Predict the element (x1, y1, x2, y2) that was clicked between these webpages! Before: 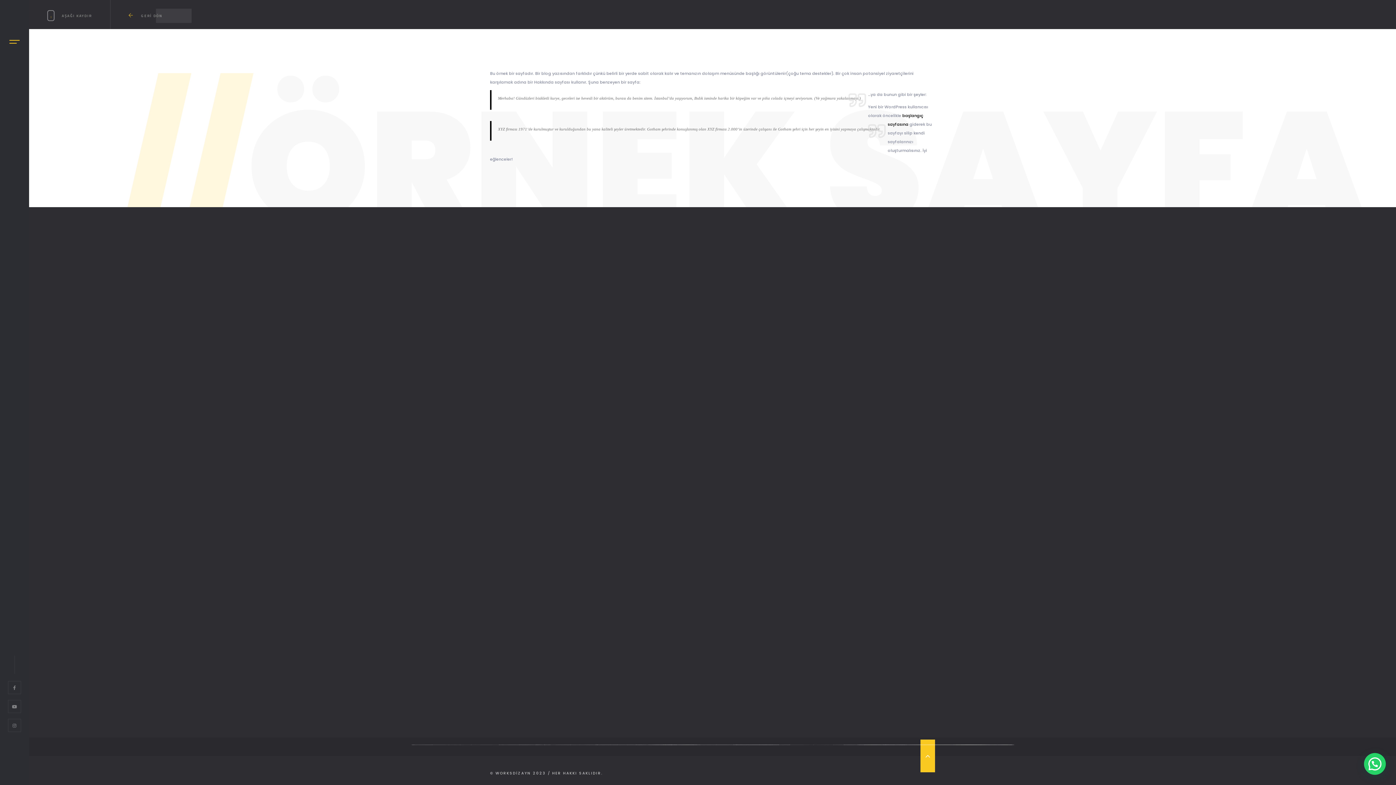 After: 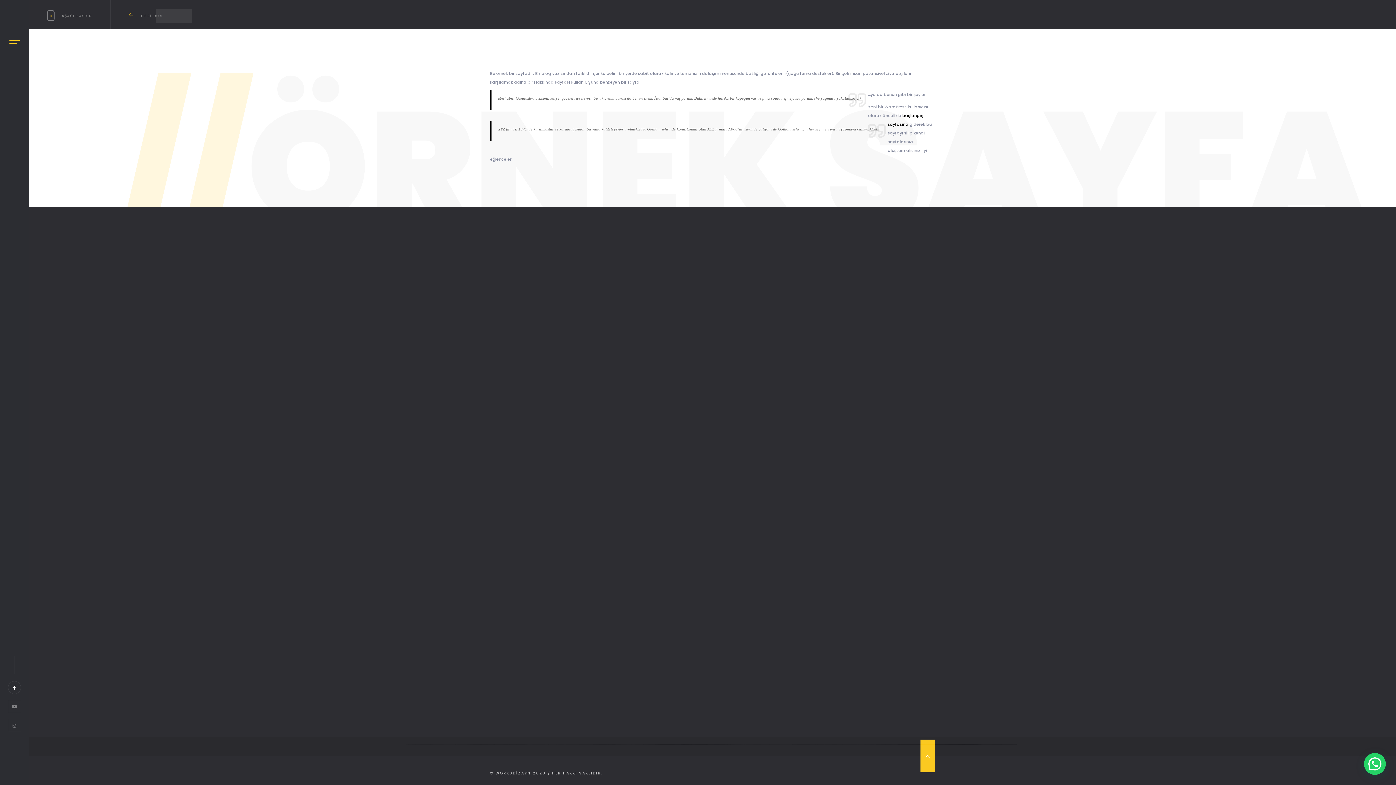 Action: bbox: (8, 681, 21, 694)